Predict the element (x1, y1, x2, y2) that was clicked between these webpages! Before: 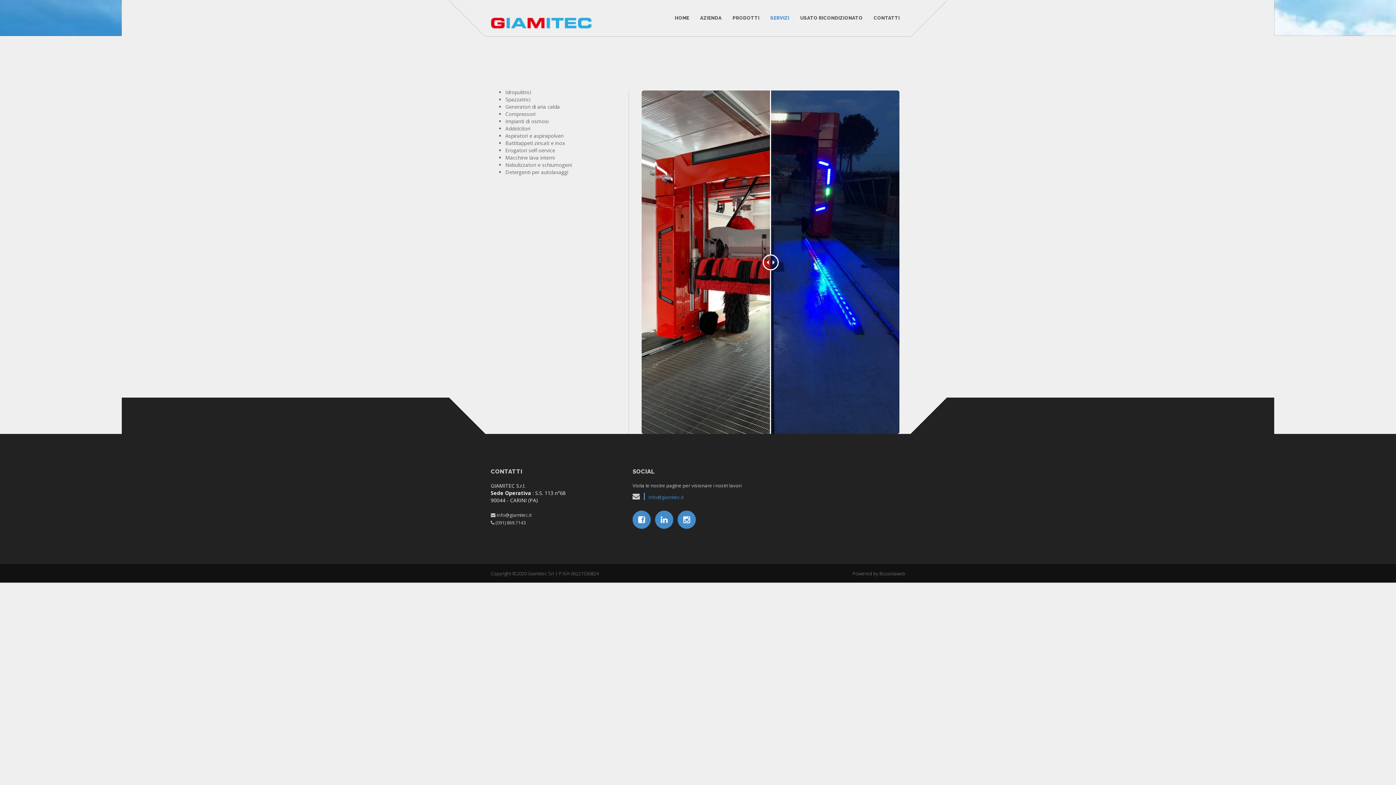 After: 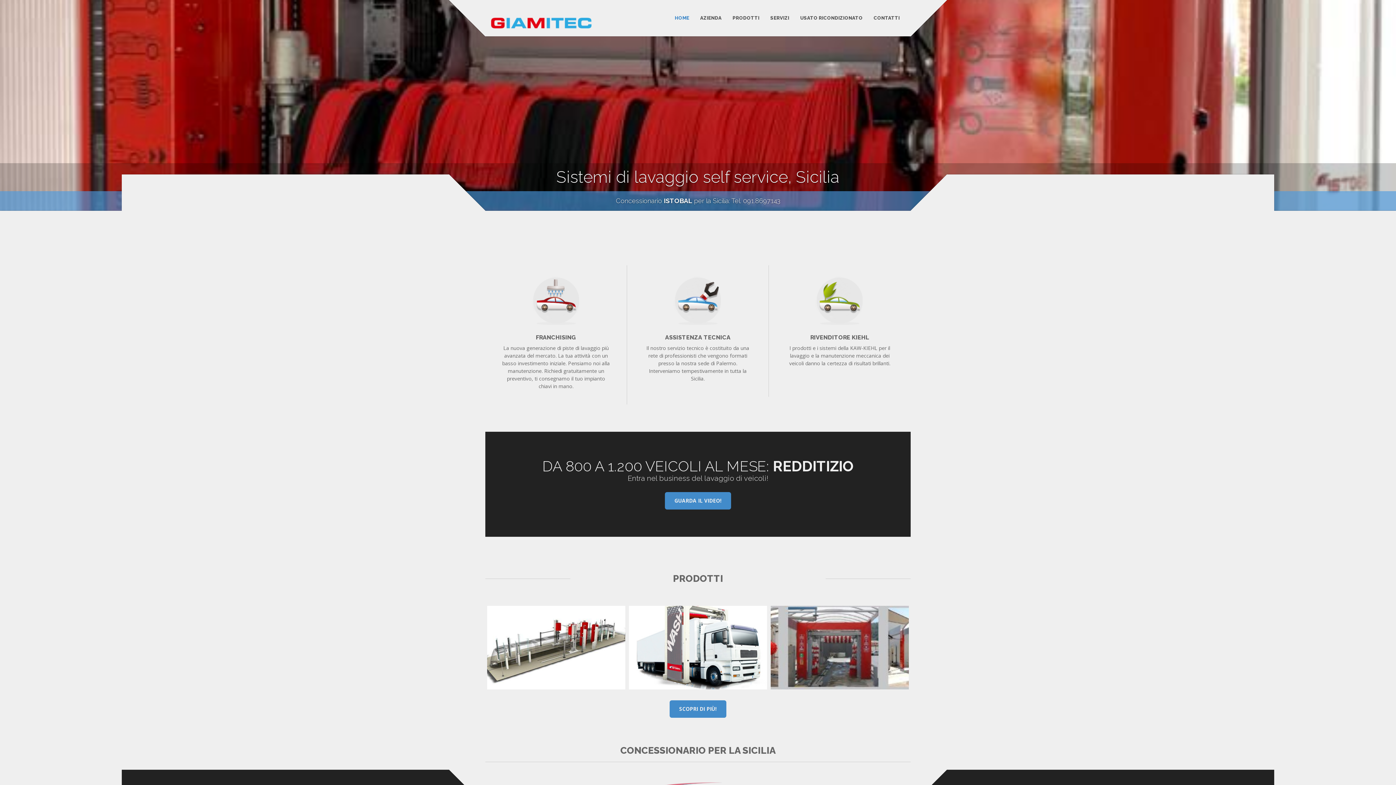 Action: bbox: (490, 15, 596, 30)